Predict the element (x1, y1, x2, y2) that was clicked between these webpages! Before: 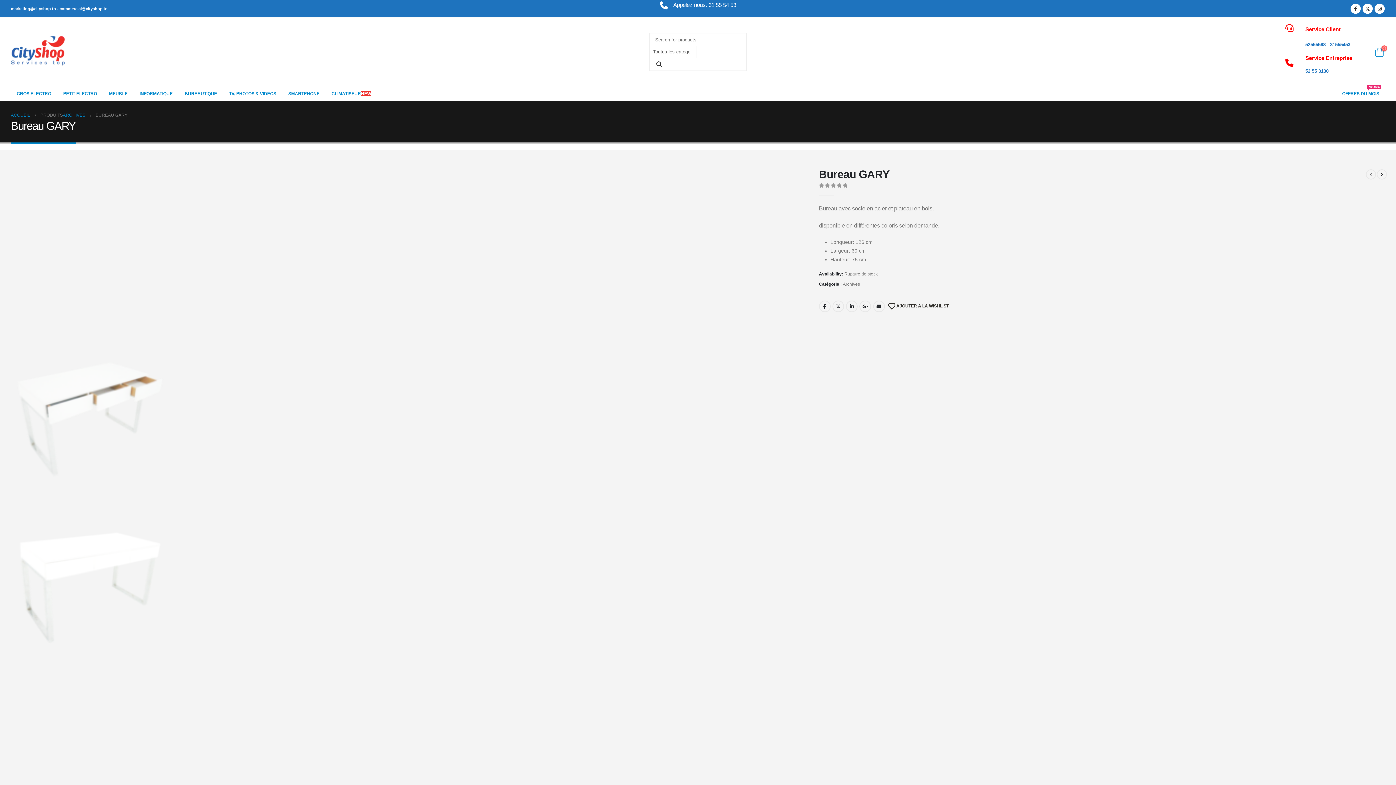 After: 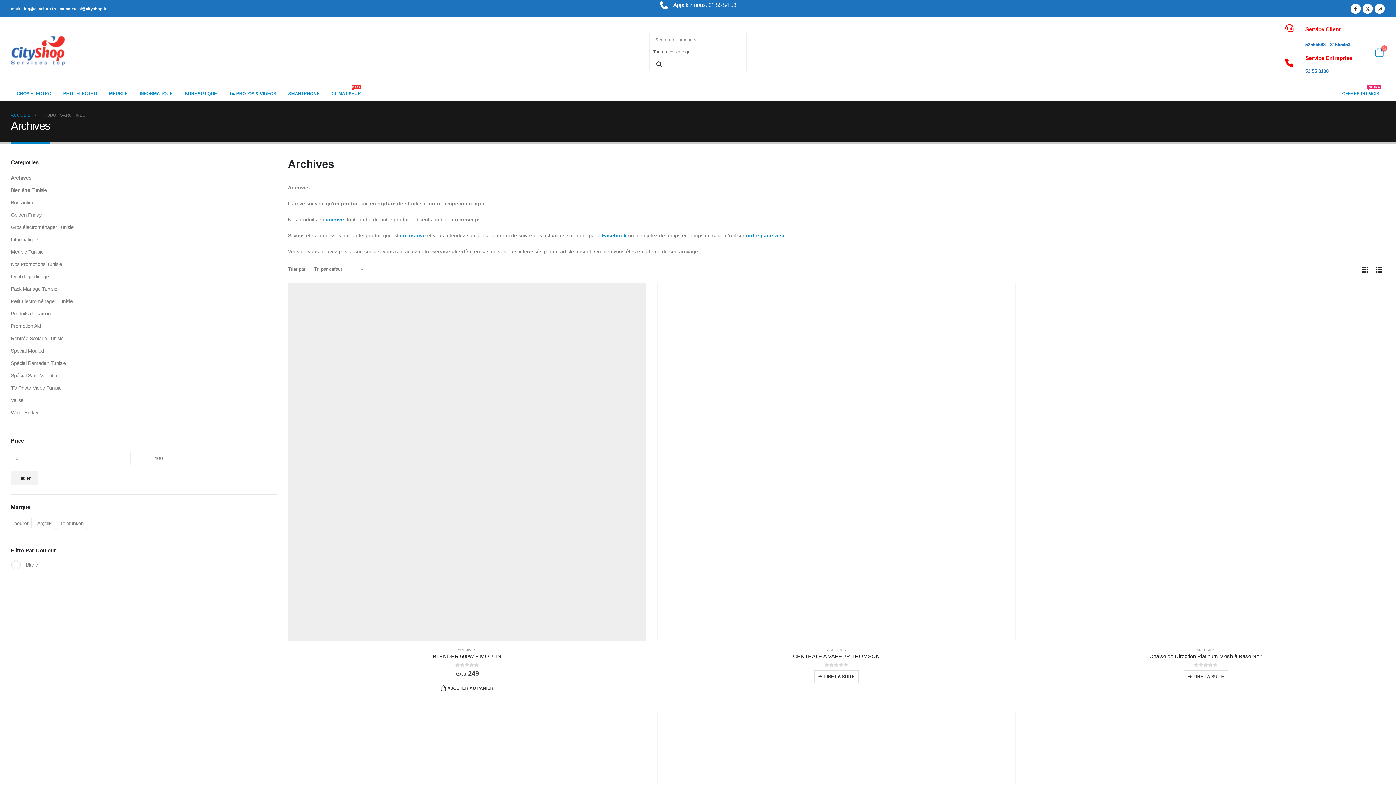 Action: label: ARCHIVES bbox: (62, 110, 85, 119)